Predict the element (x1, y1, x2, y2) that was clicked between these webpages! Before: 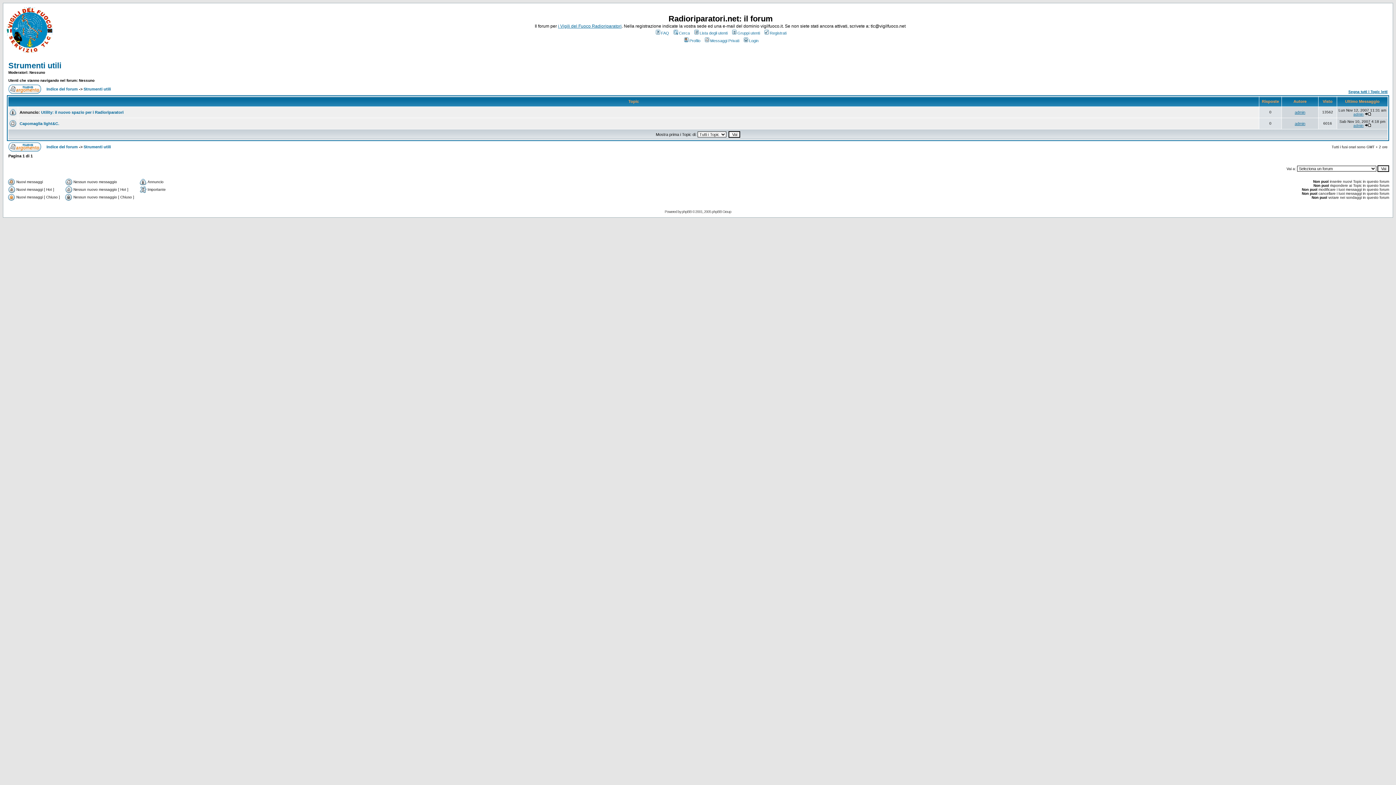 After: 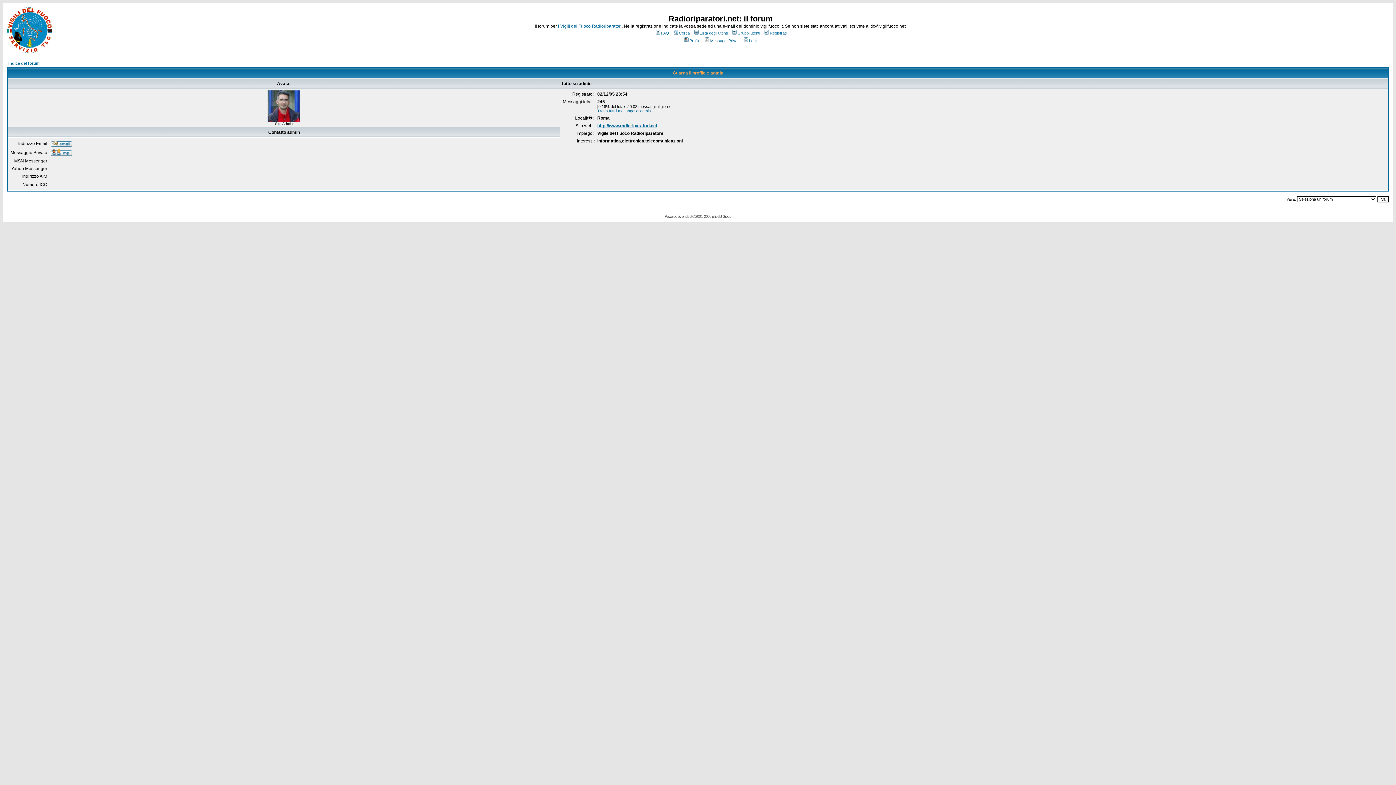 Action: label: admin bbox: (1353, 112, 1364, 116)